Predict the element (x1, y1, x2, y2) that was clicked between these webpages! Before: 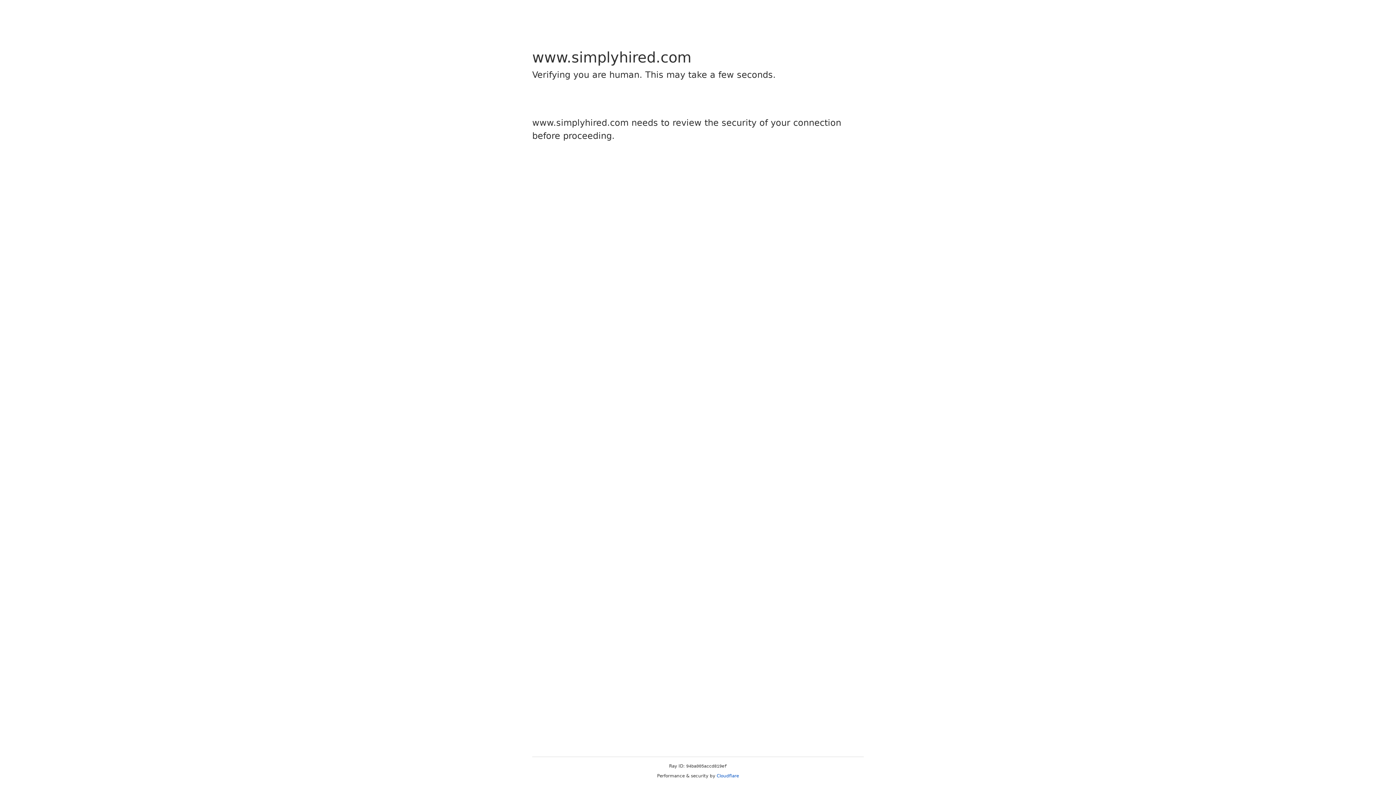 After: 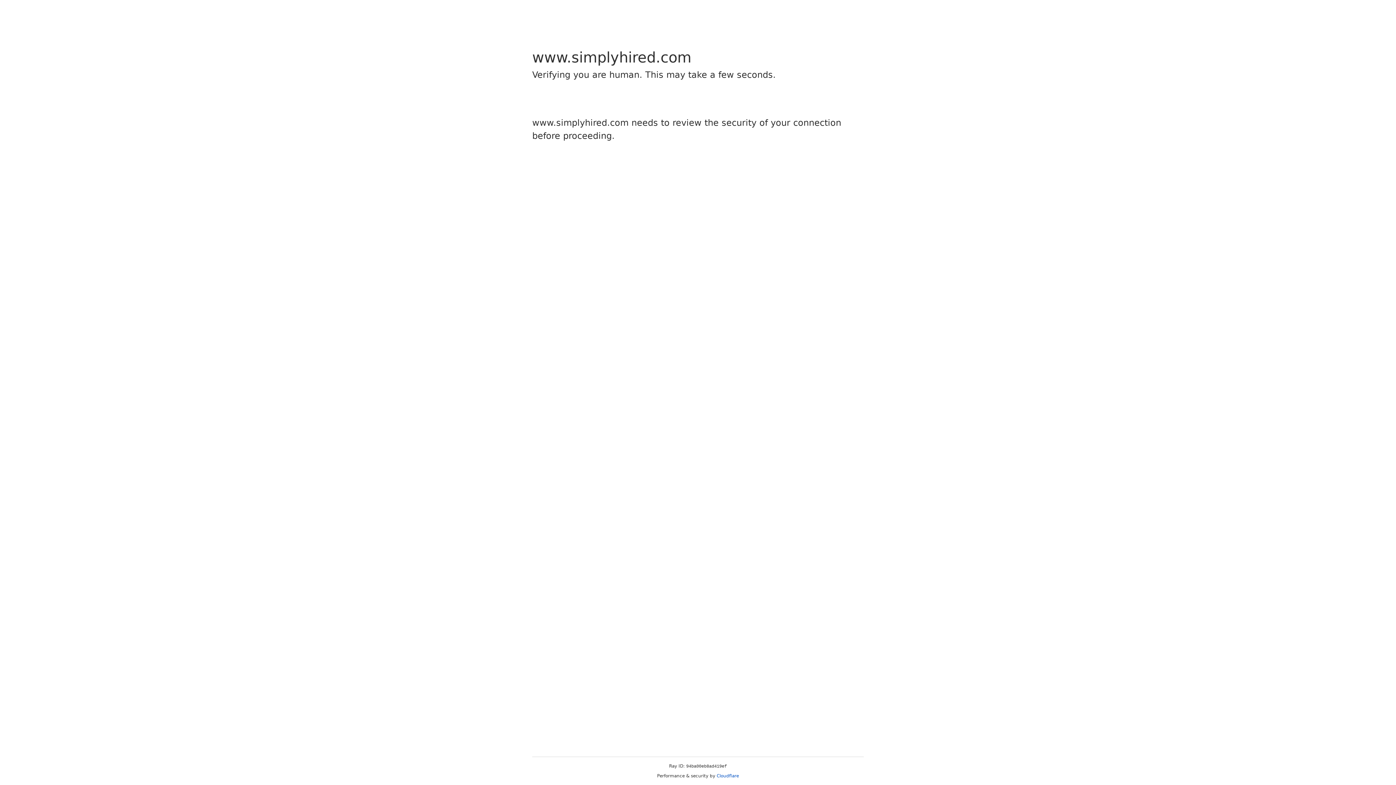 Action: bbox: (716, 773, 739, 778) label: Cloudflare